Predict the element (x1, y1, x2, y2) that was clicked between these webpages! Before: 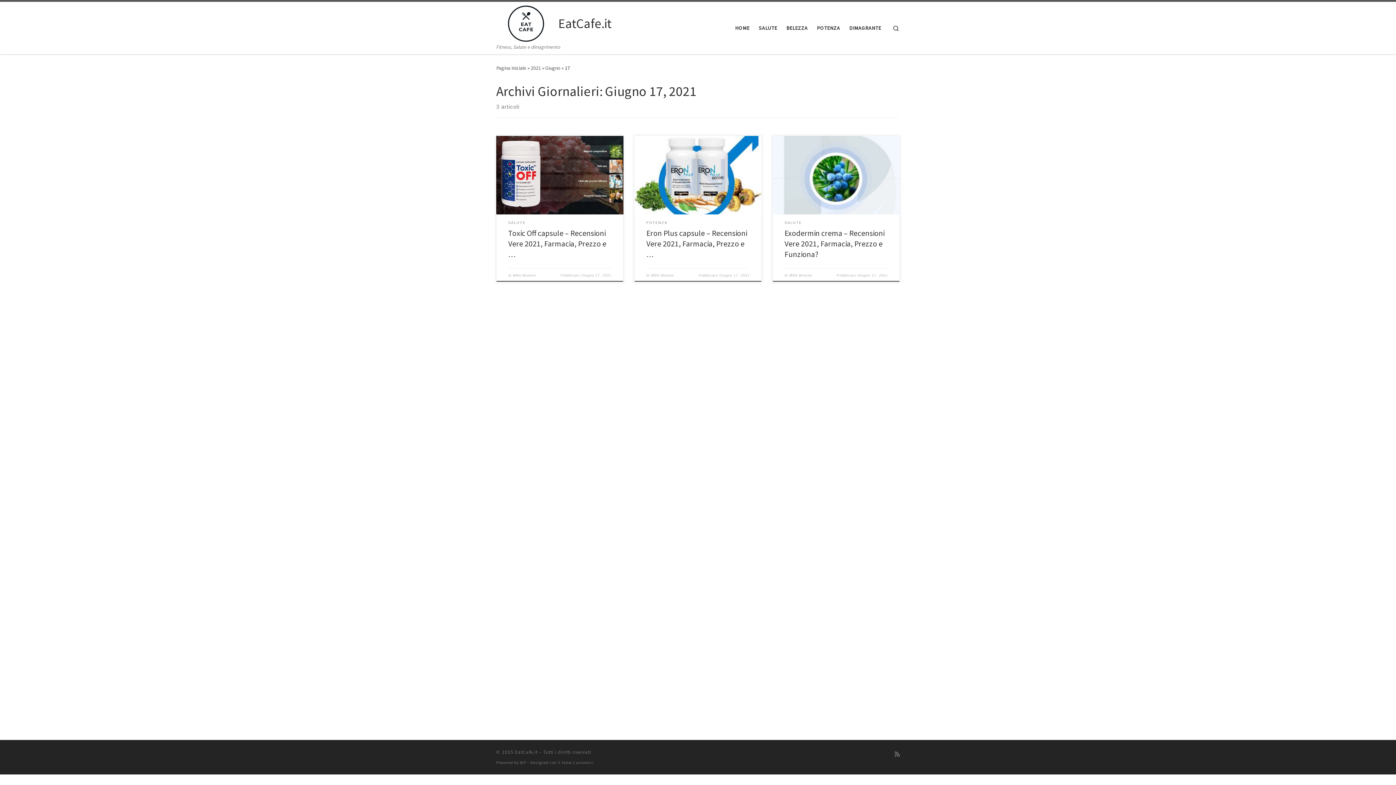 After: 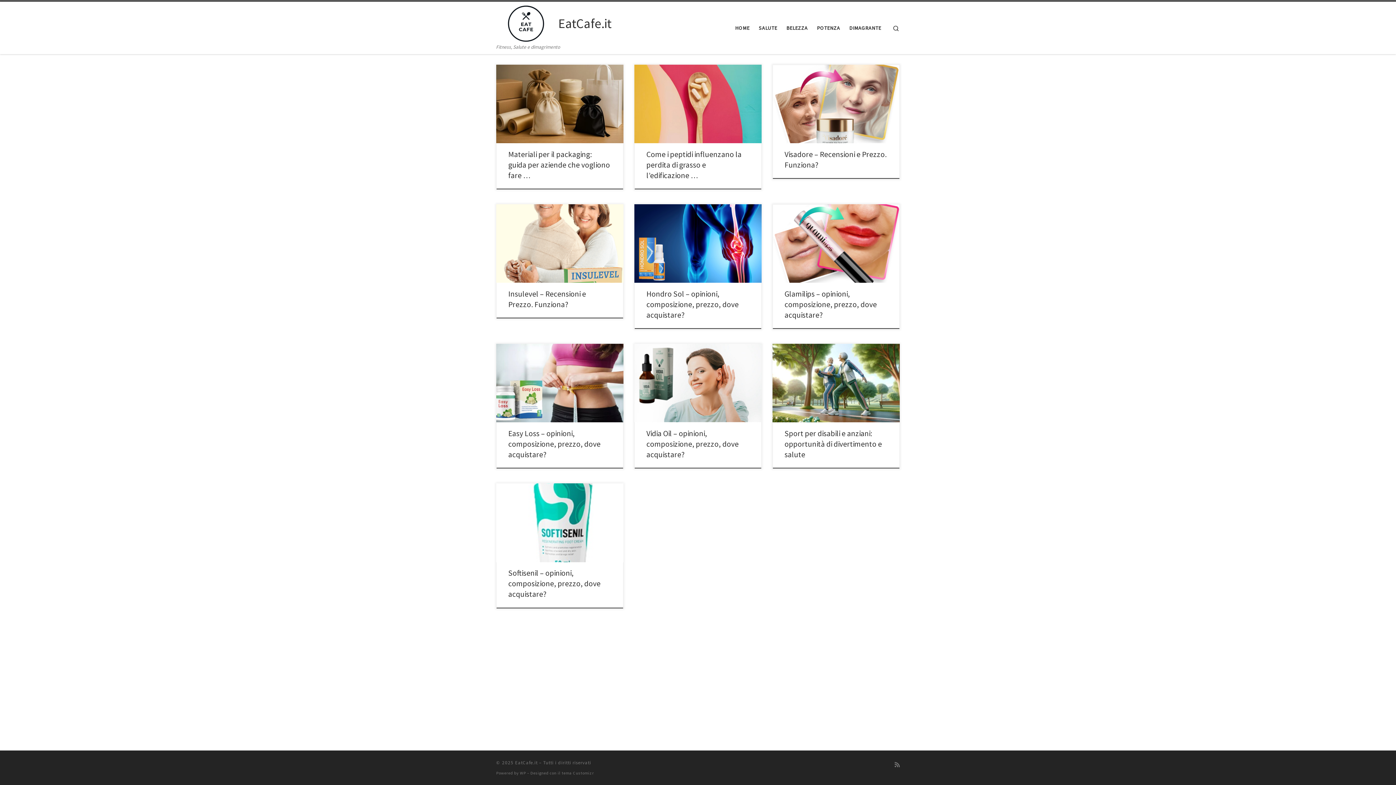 Action: bbox: (558, 17, 611, 30) label: EatCafe.it